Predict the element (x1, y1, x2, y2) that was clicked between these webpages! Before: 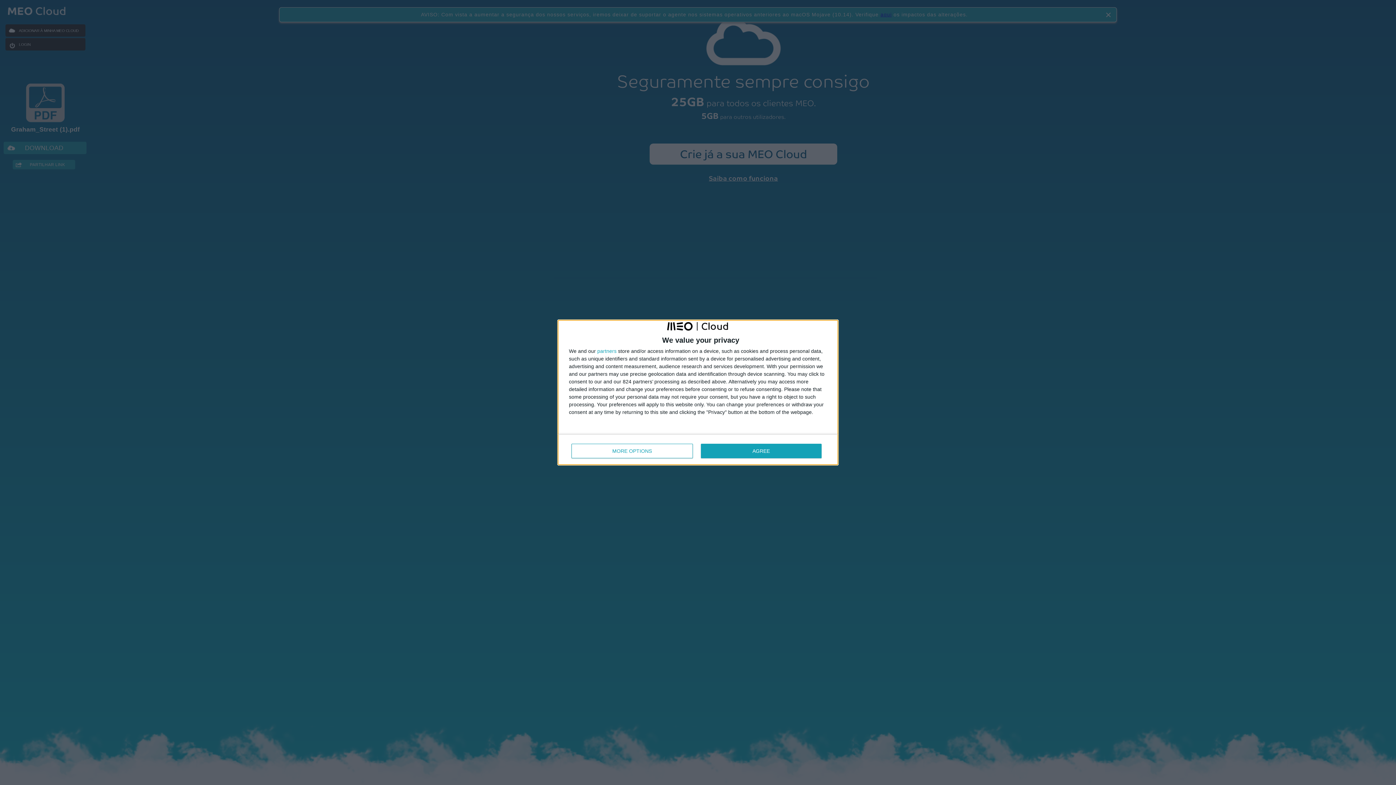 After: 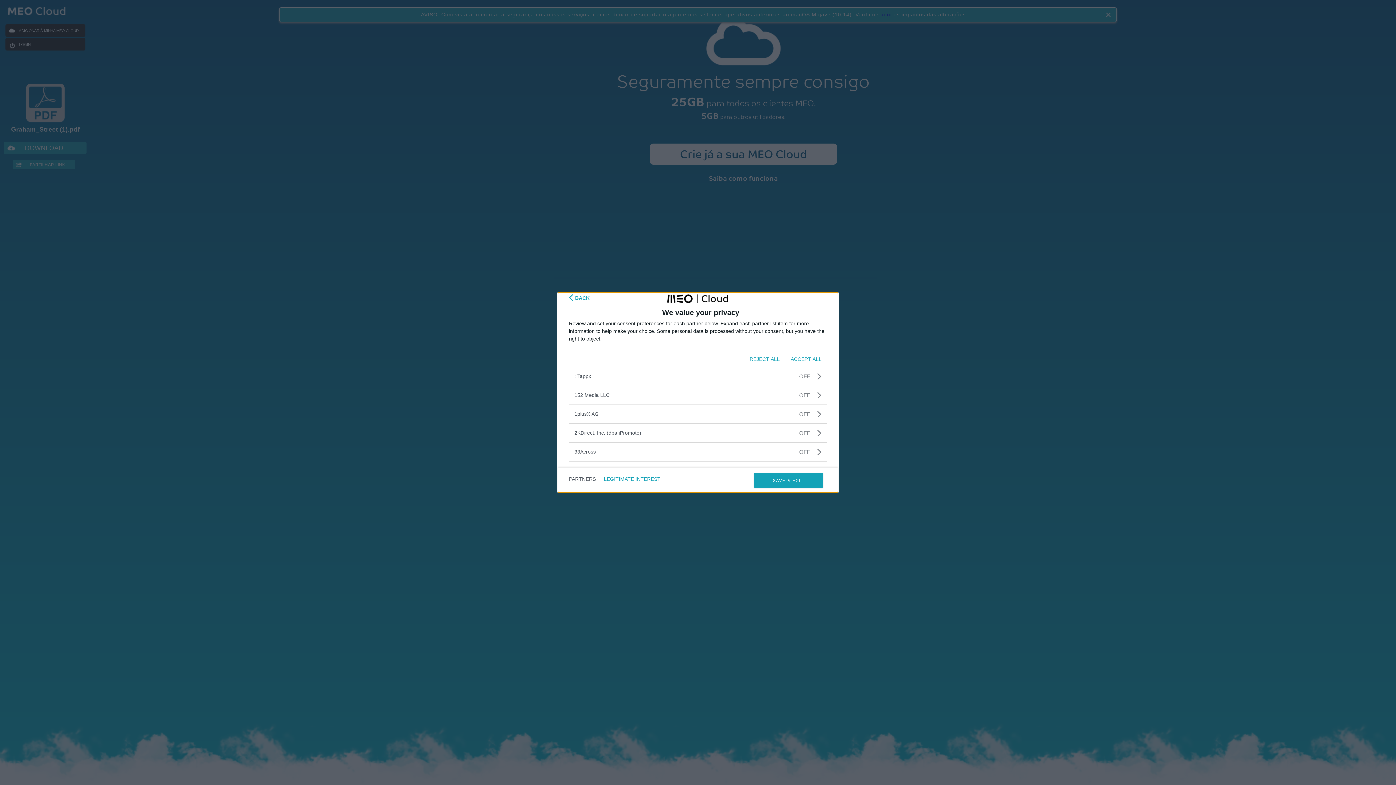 Action: bbox: (597, 348, 616, 353) label: partners